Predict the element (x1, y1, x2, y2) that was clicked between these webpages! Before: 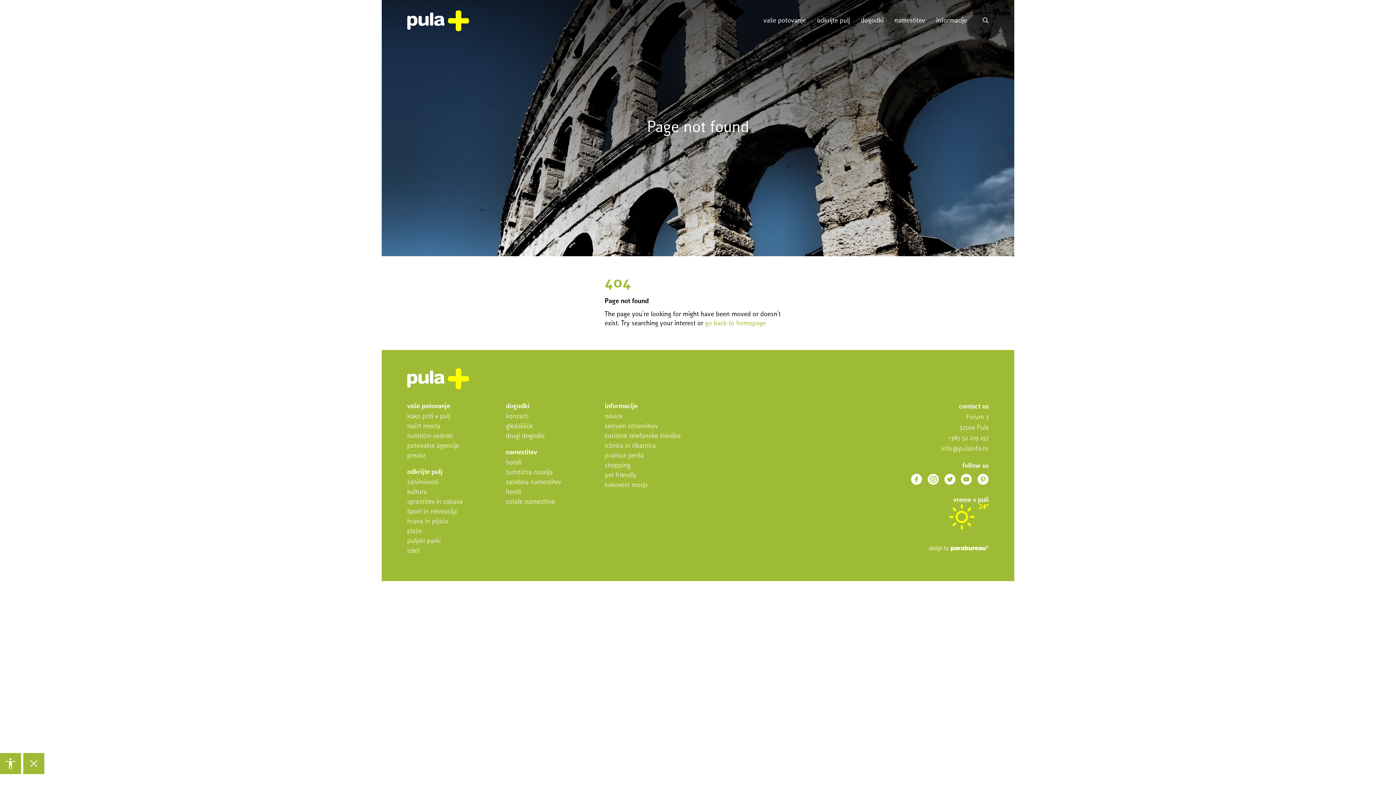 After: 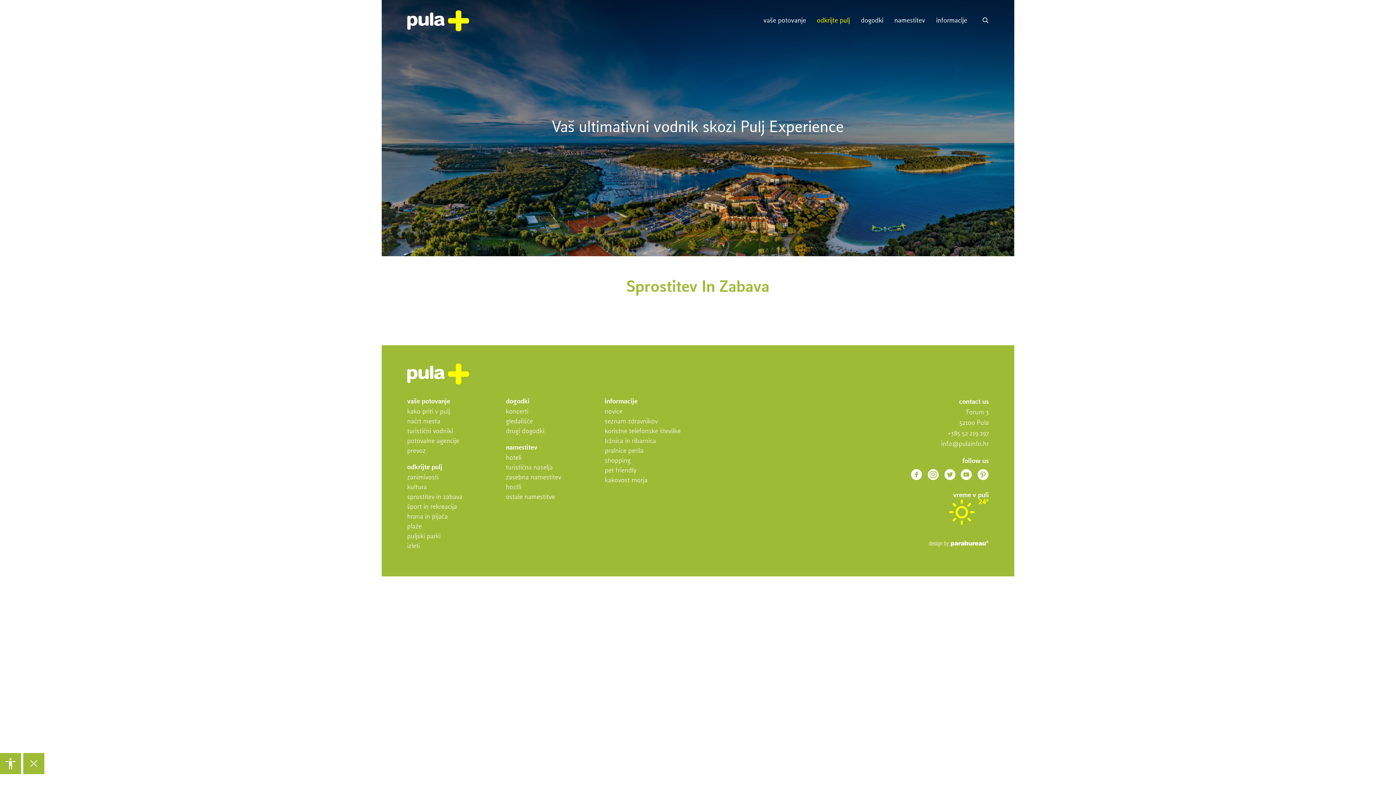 Action: label: sprostitev in zabava bbox: (407, 498, 462, 505)